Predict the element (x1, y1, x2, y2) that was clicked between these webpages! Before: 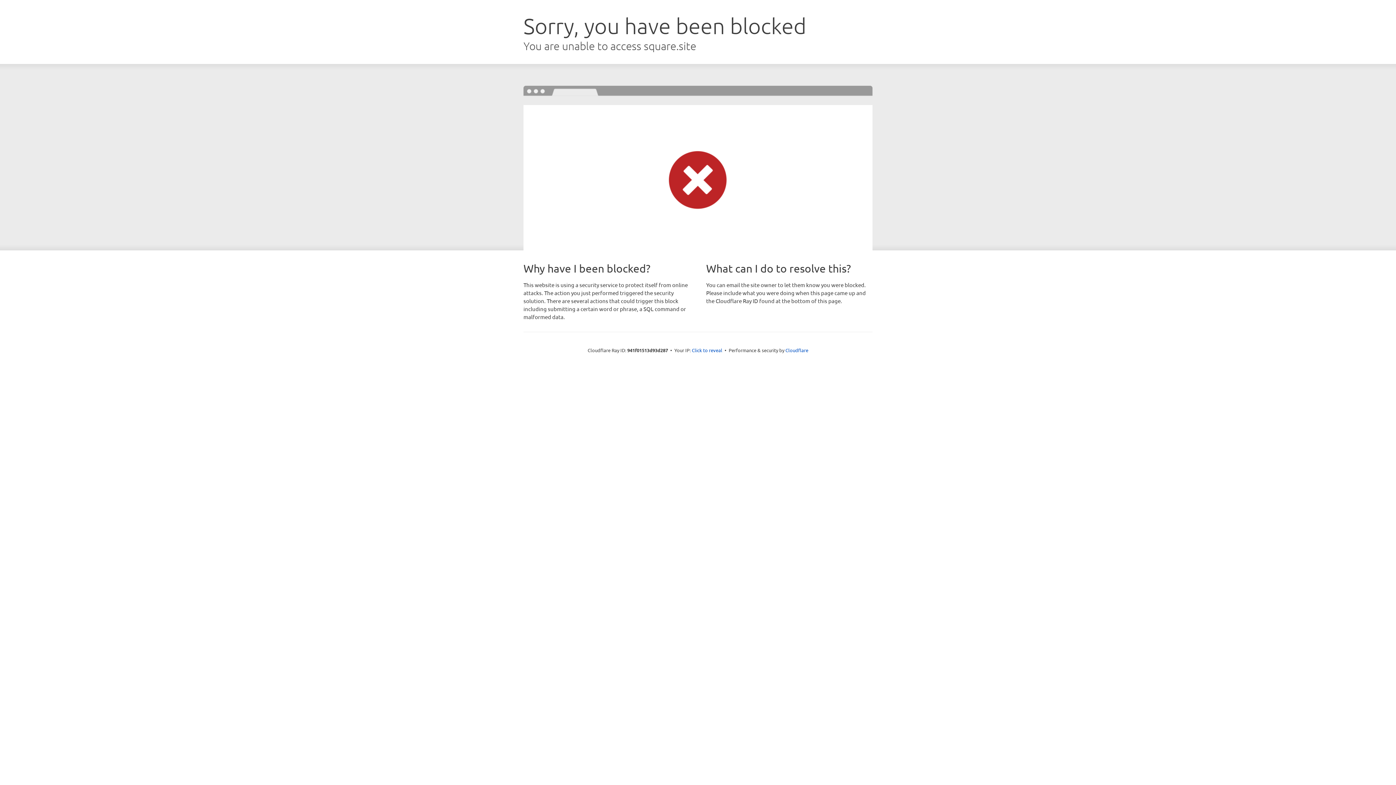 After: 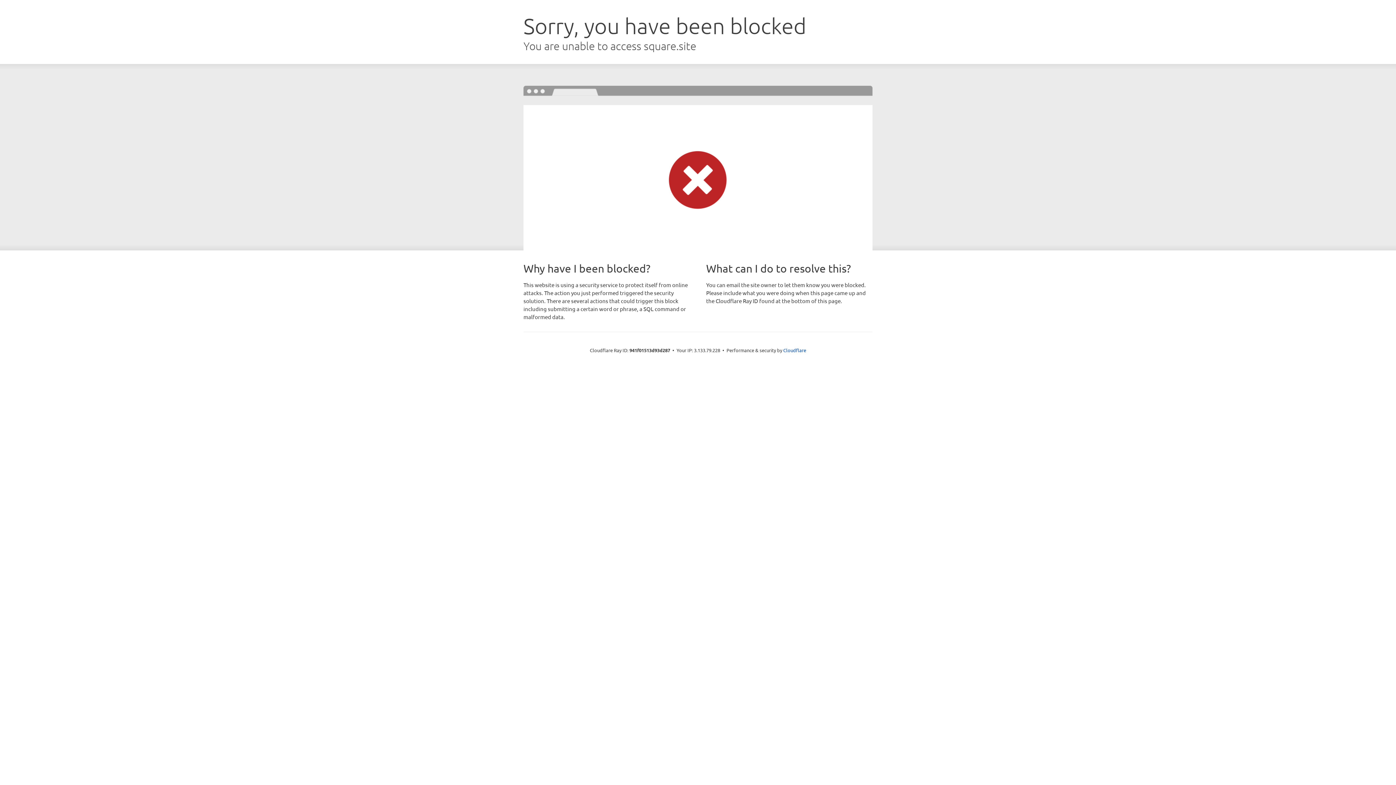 Action: label: Click to reveal bbox: (692, 346, 722, 353)